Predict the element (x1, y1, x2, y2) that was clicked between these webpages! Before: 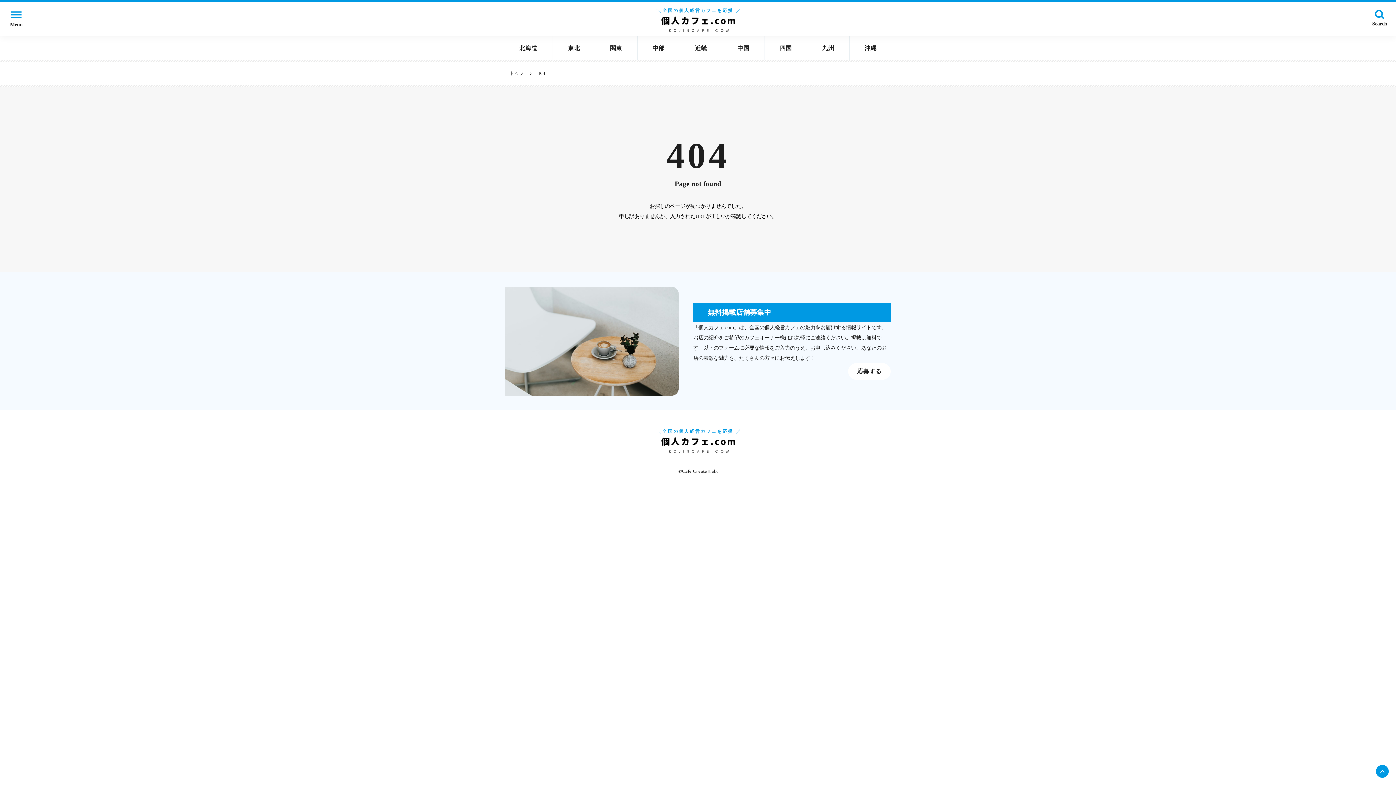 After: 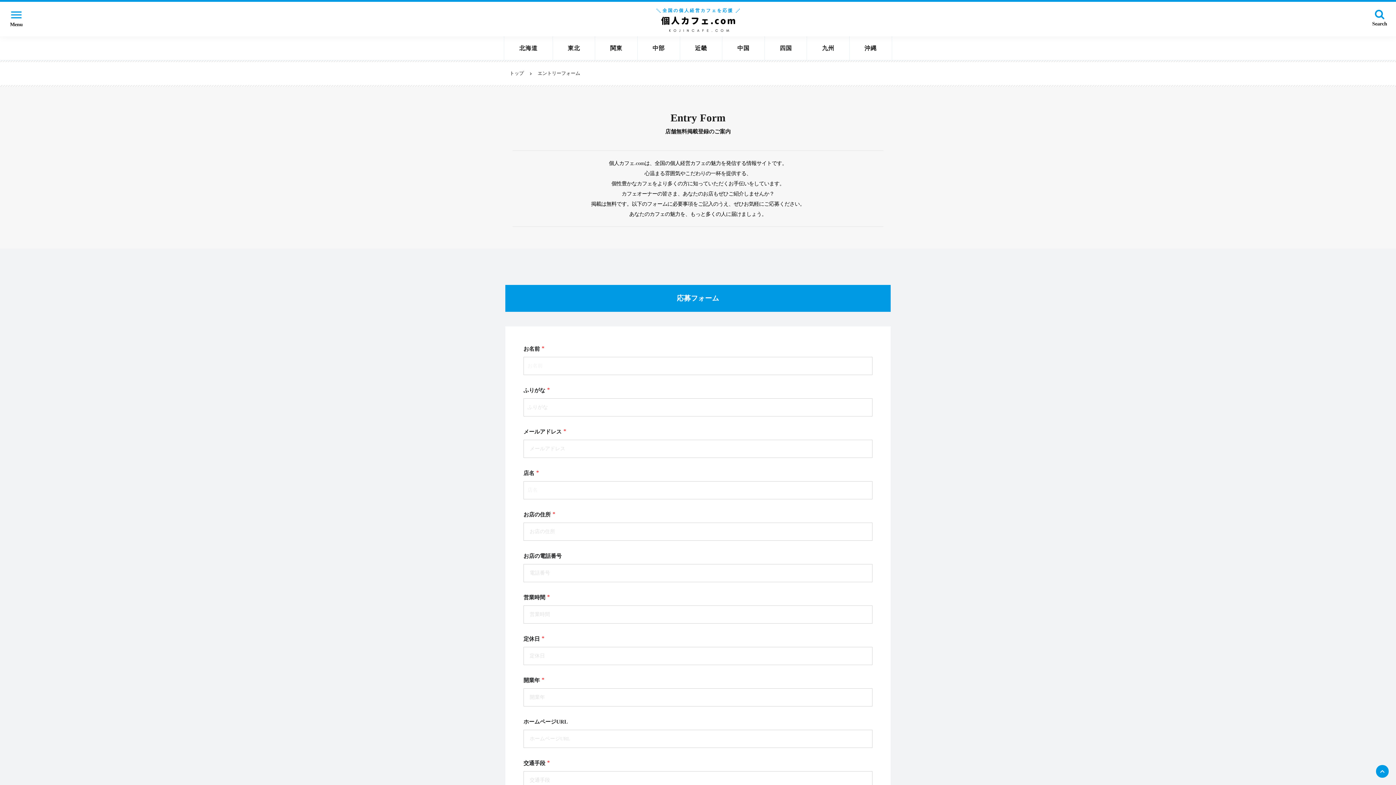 Action: label: 応募する bbox: (848, 339, 890, 356)